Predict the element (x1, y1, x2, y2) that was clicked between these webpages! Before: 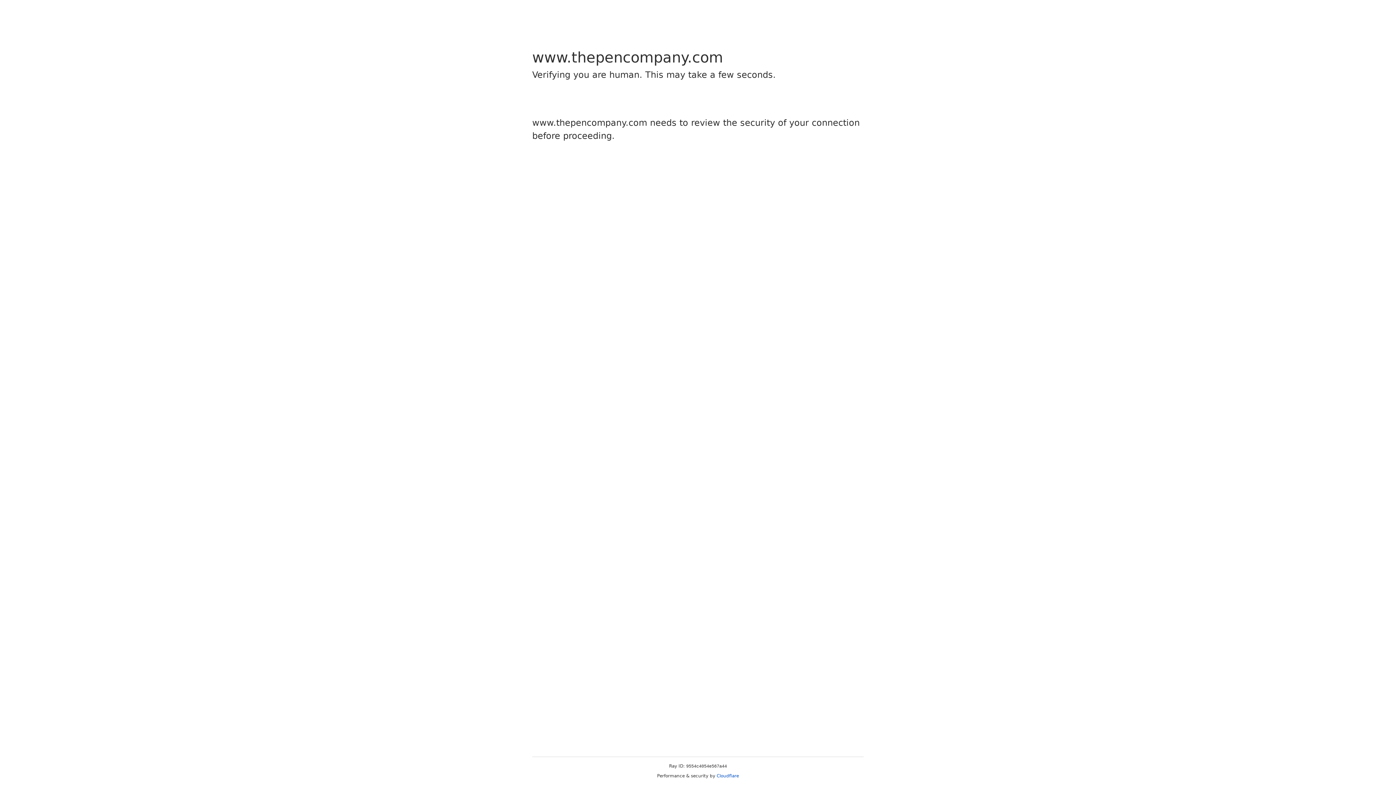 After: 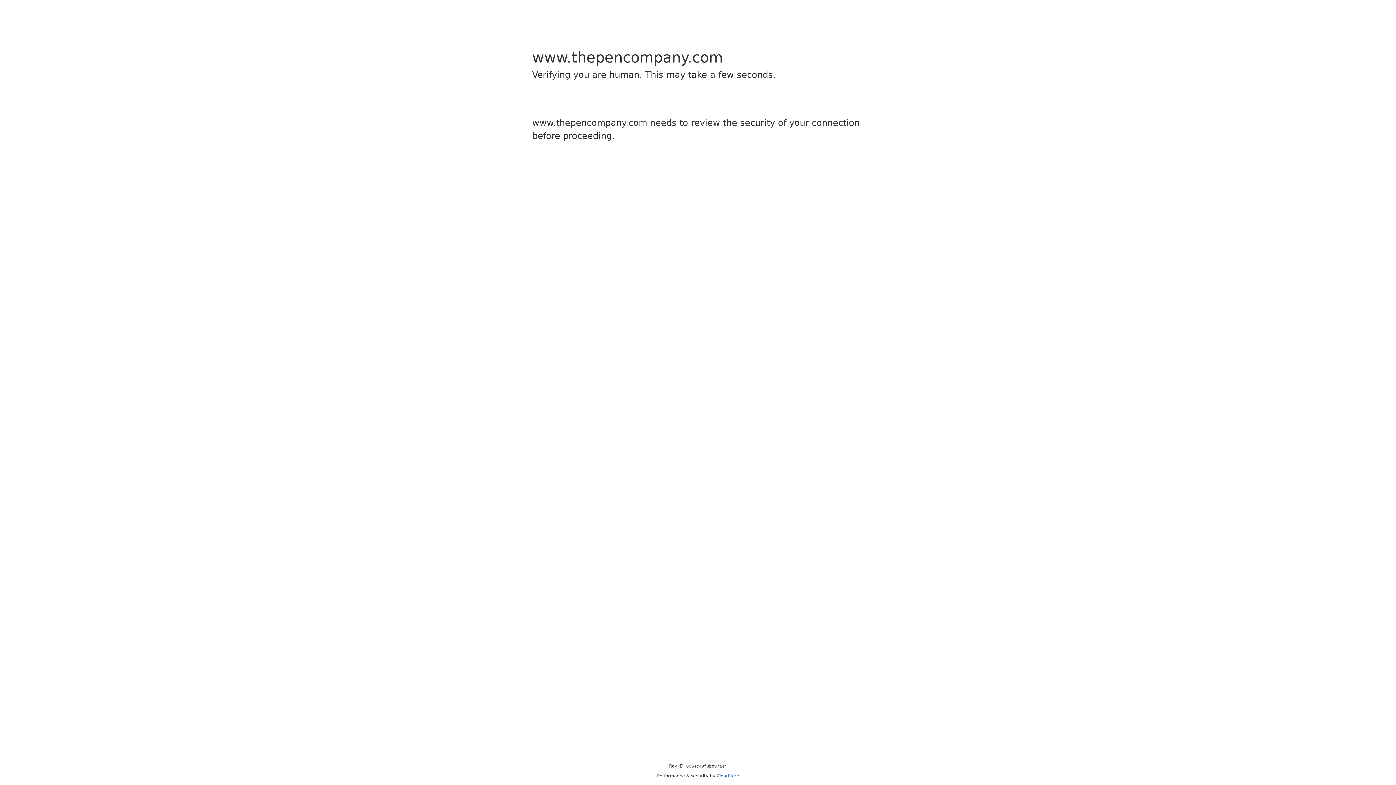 Action: bbox: (716, 773, 739, 778) label: Cloudflare